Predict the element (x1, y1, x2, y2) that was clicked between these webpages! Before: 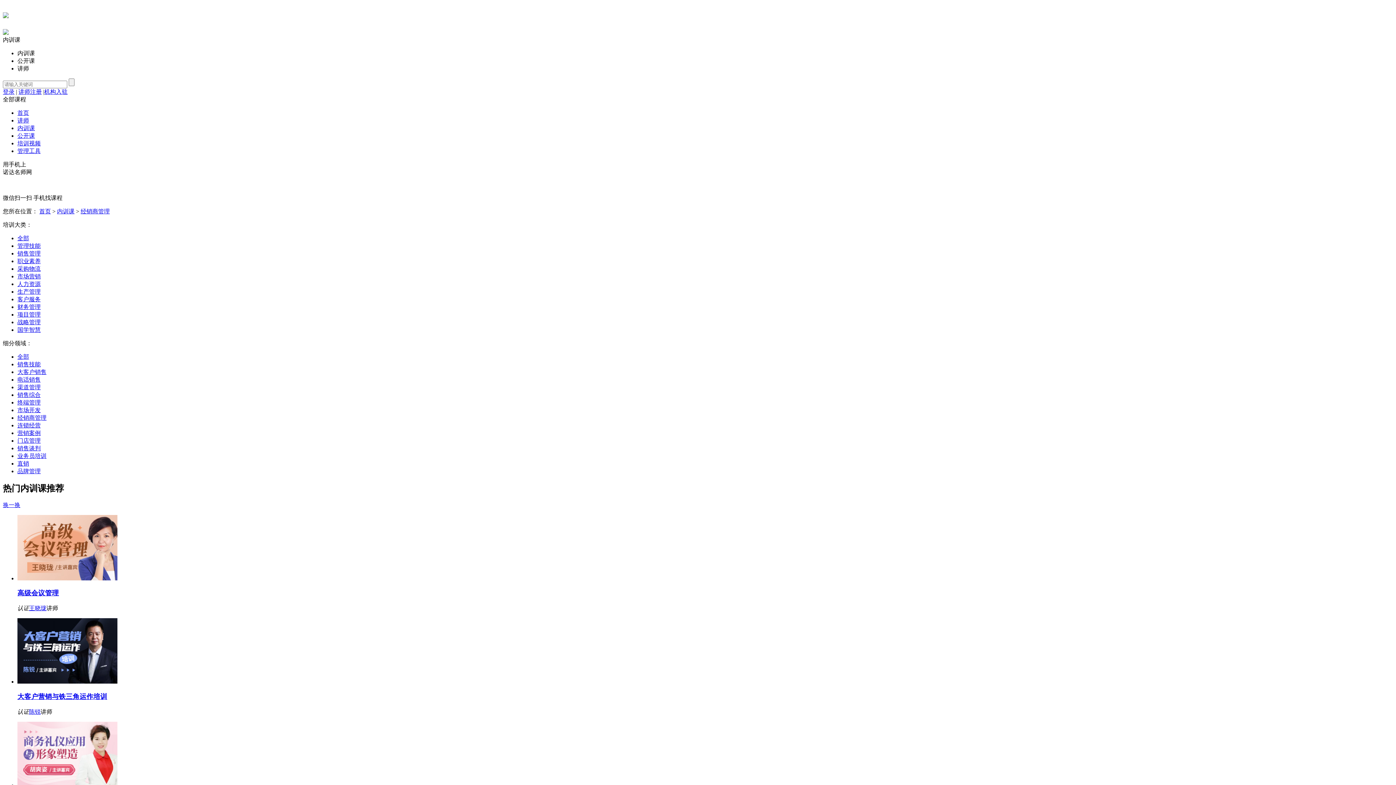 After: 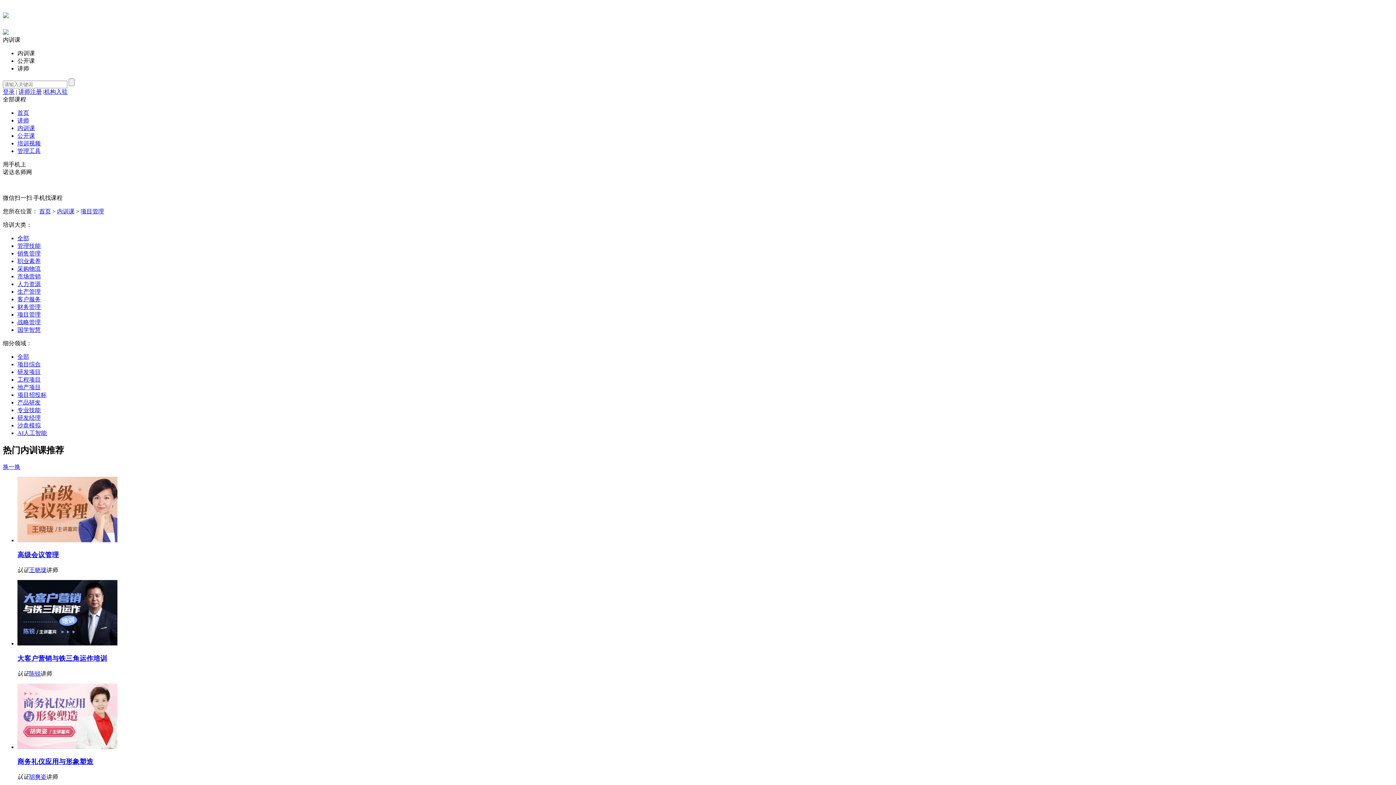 Action: bbox: (17, 311, 40, 317) label: 项目管理